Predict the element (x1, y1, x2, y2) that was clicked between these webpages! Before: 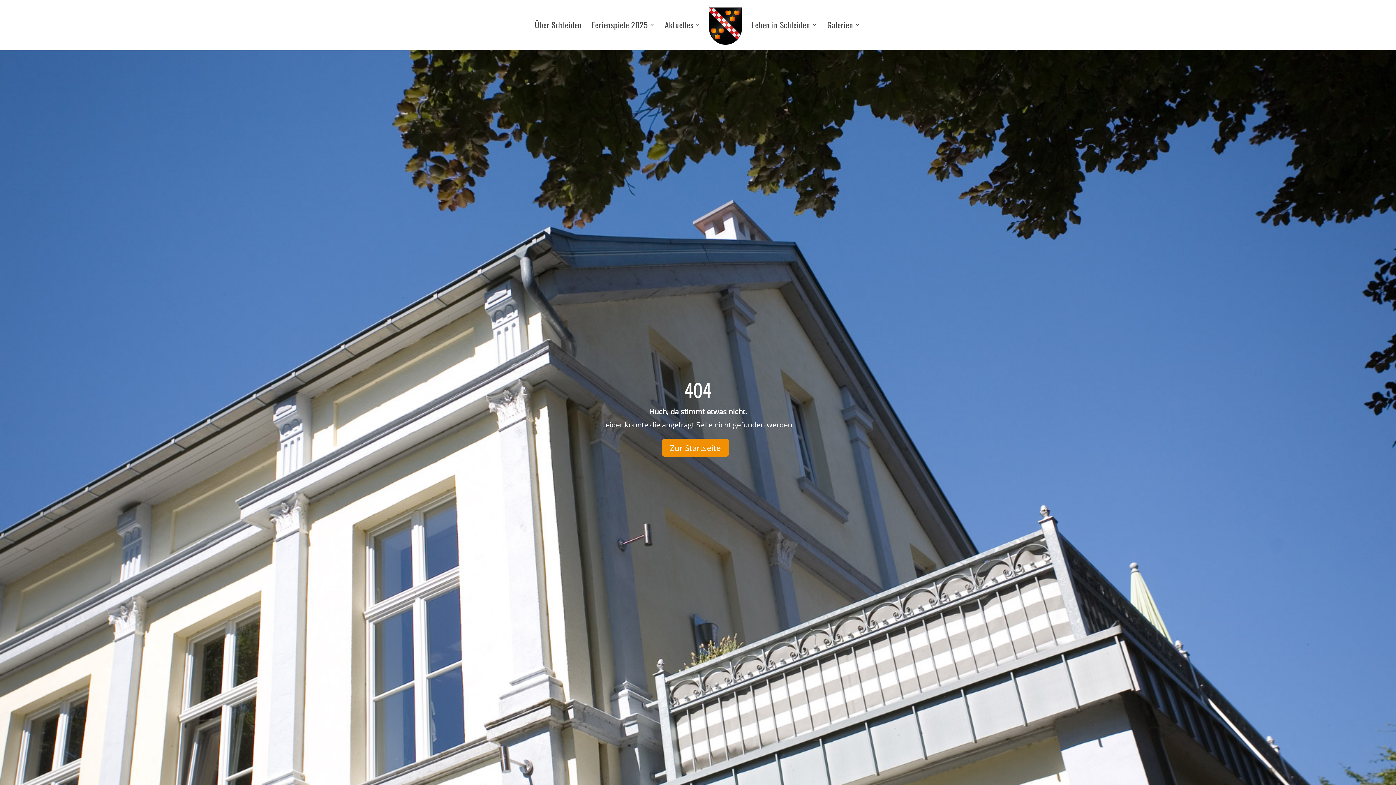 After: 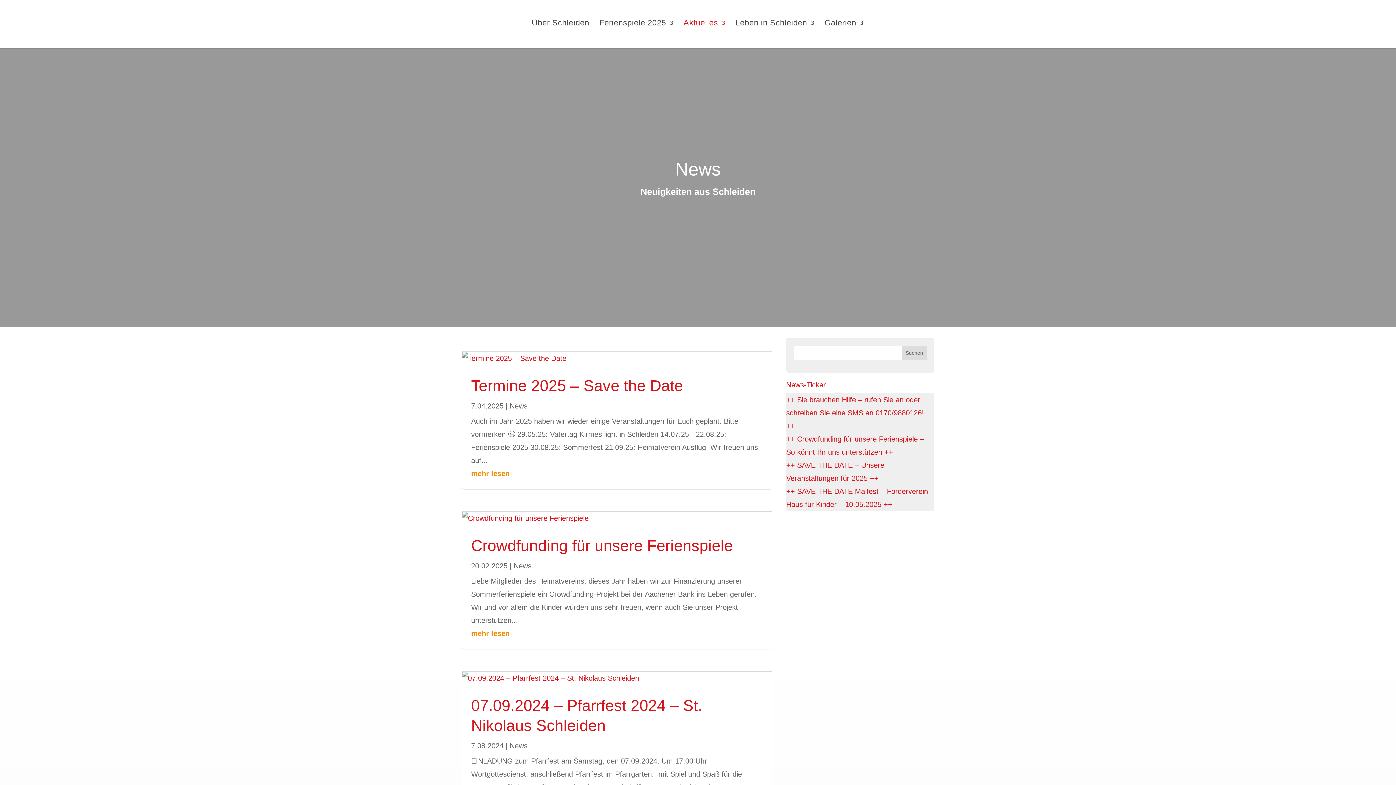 Action: label: Aktuelles bbox: (664, 22, 700, 46)